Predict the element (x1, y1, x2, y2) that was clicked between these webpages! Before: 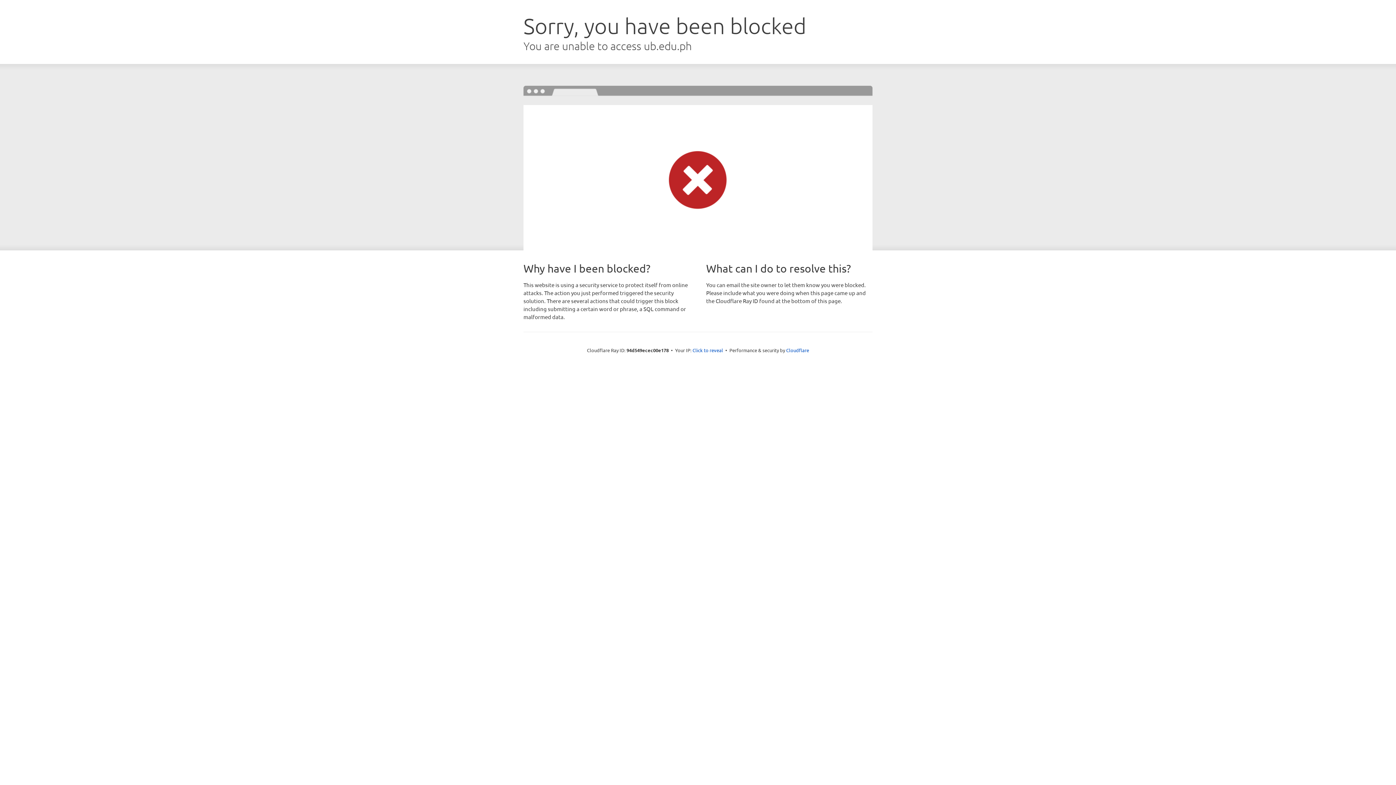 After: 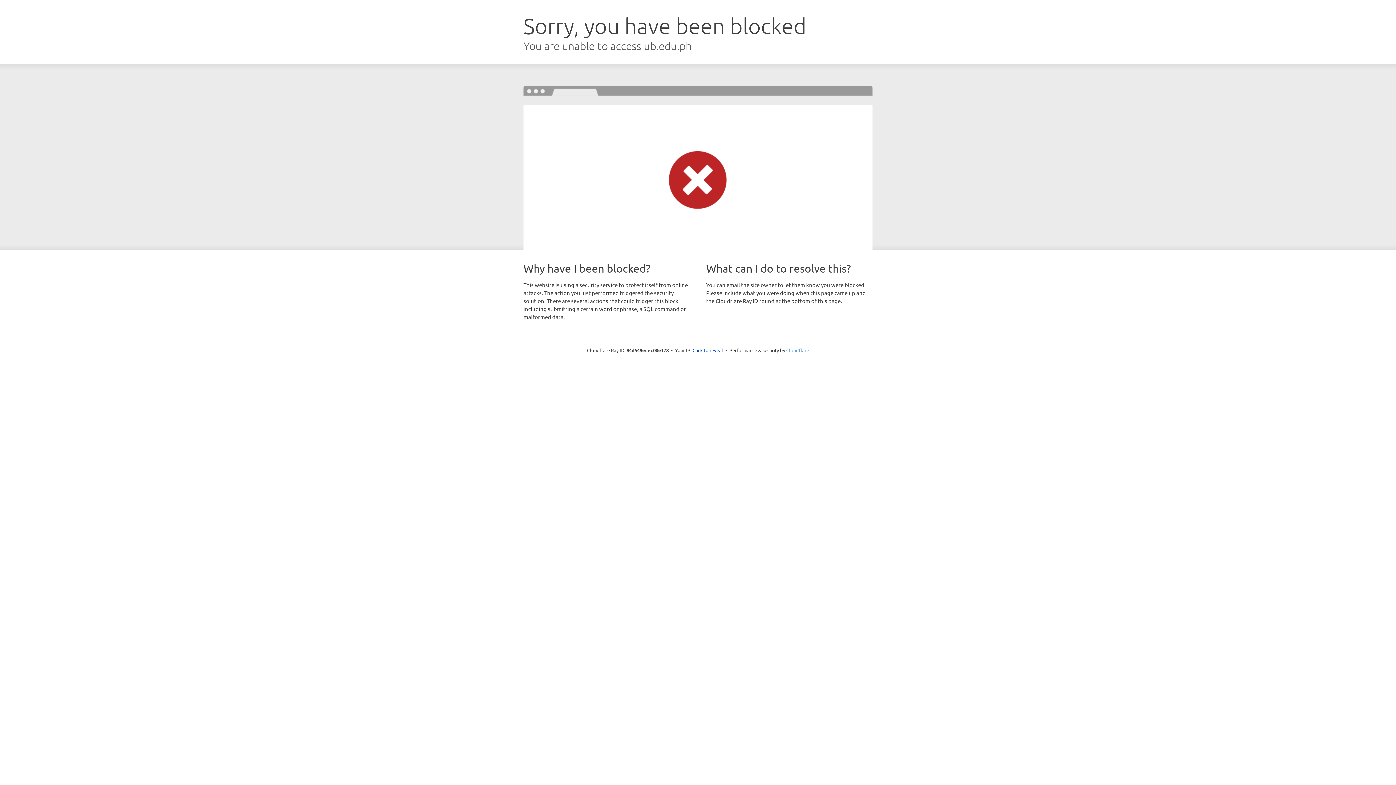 Action: label: Cloudflare bbox: (786, 347, 809, 353)